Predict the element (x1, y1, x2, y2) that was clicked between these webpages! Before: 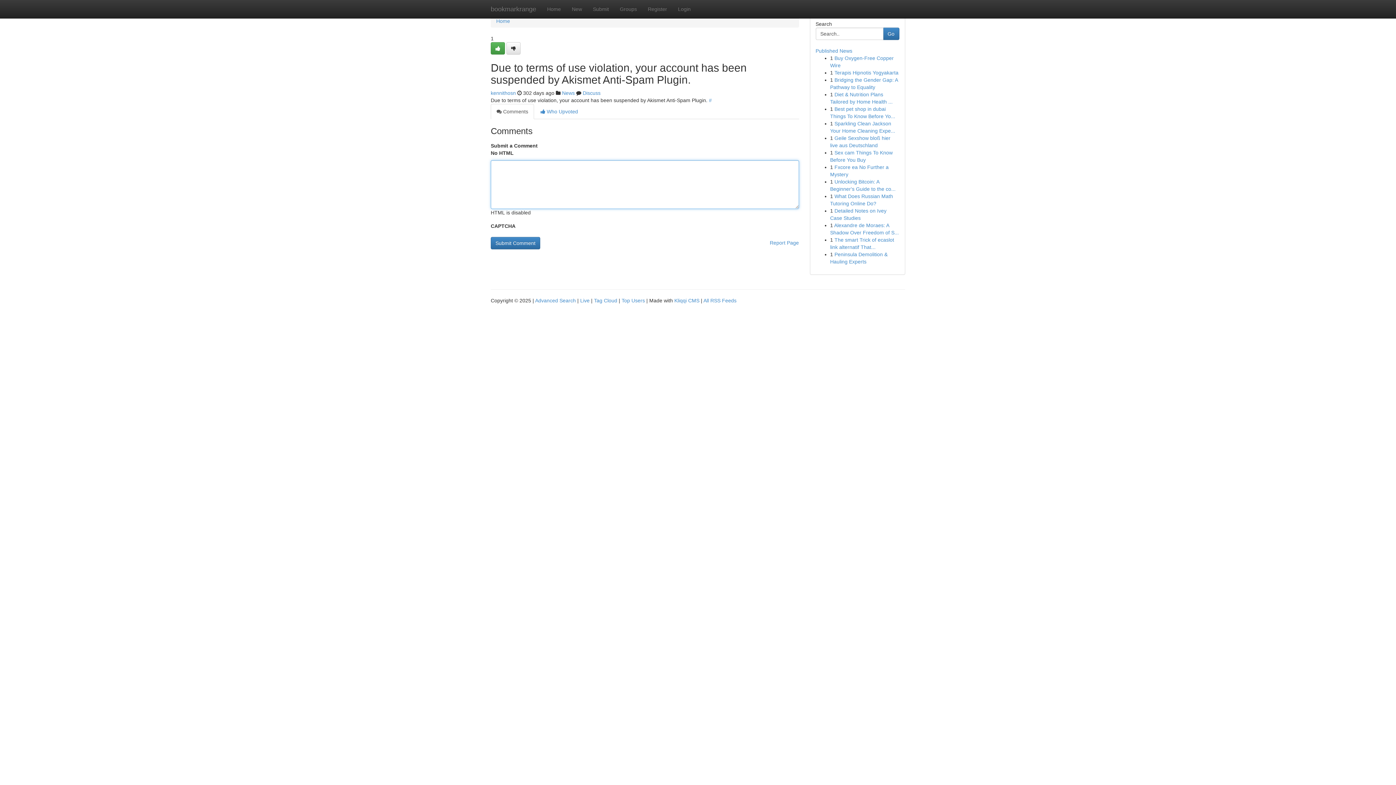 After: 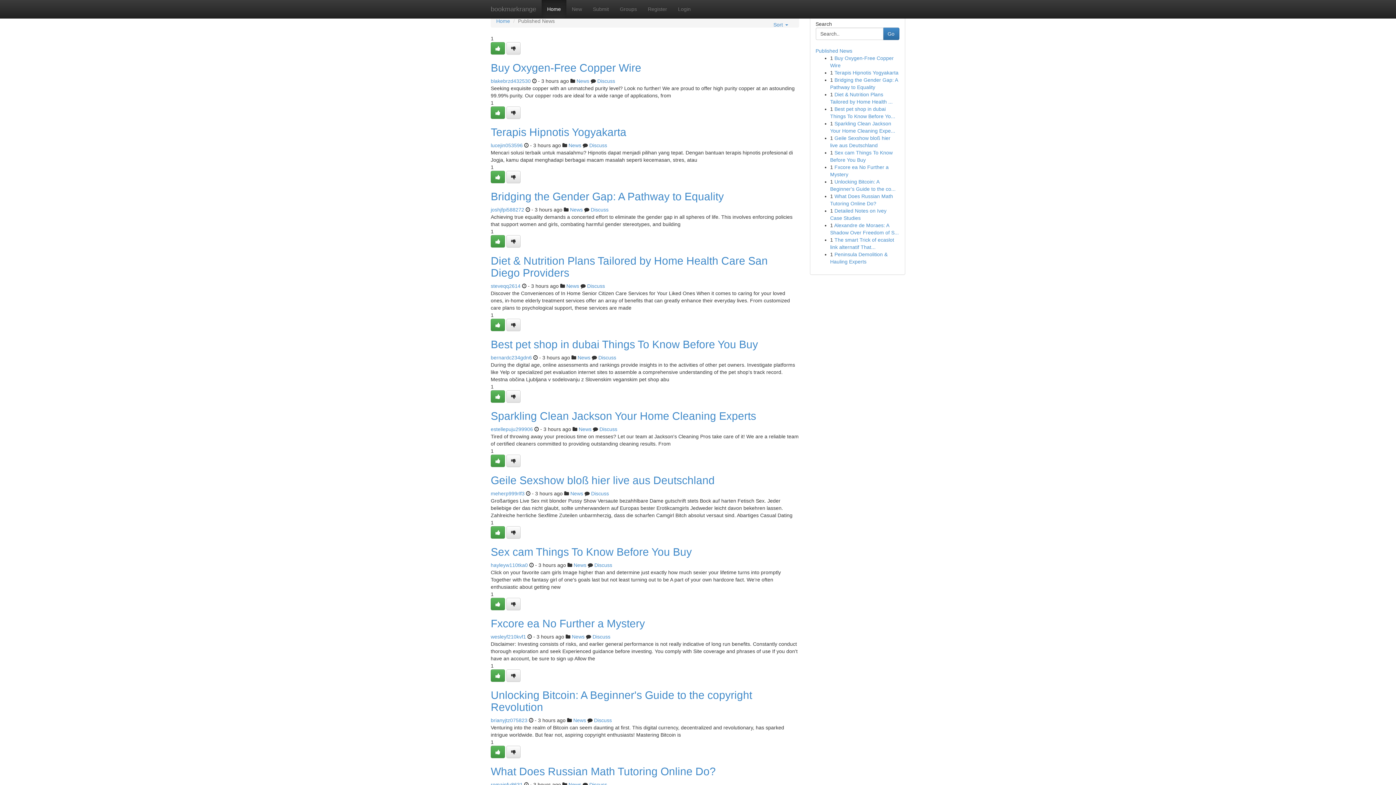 Action: label: Top Users bbox: (621, 297, 645, 303)